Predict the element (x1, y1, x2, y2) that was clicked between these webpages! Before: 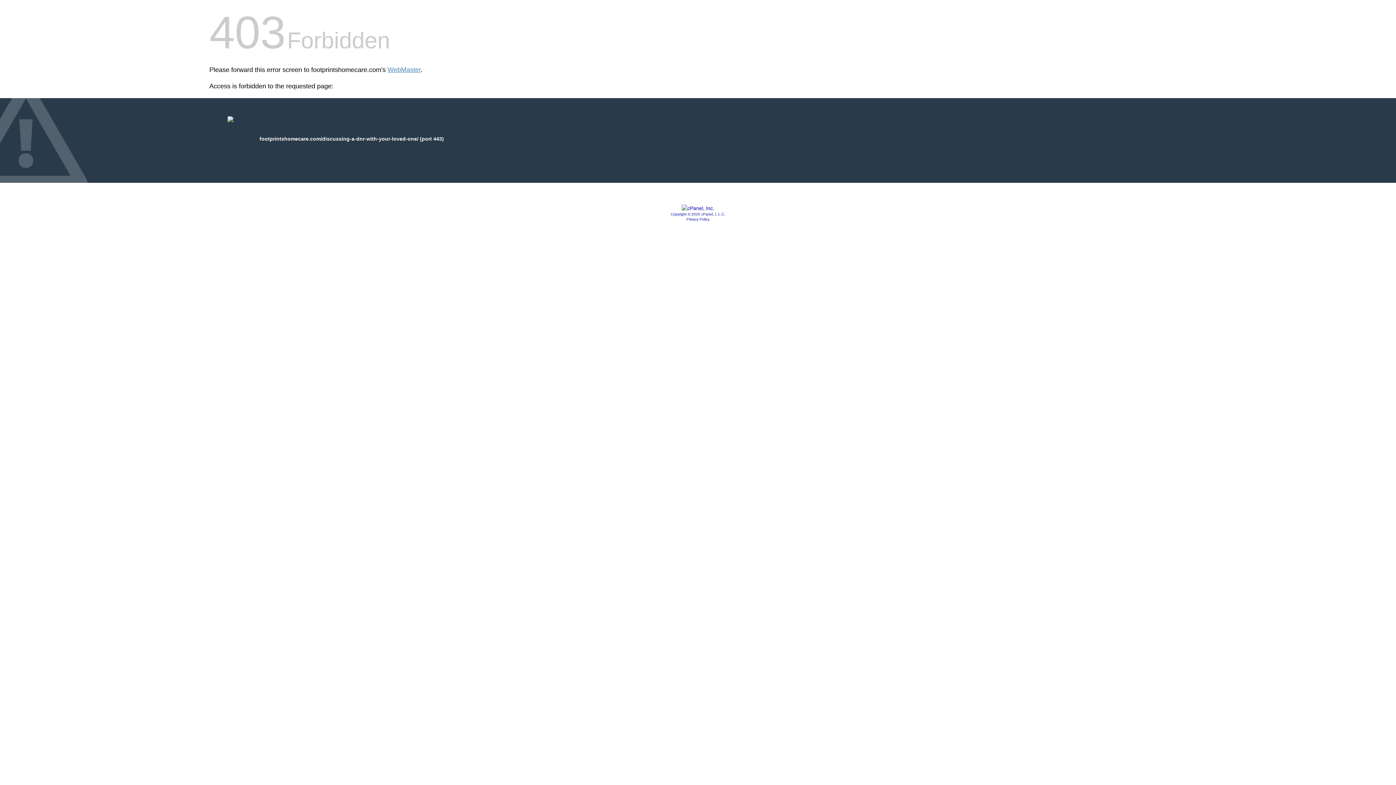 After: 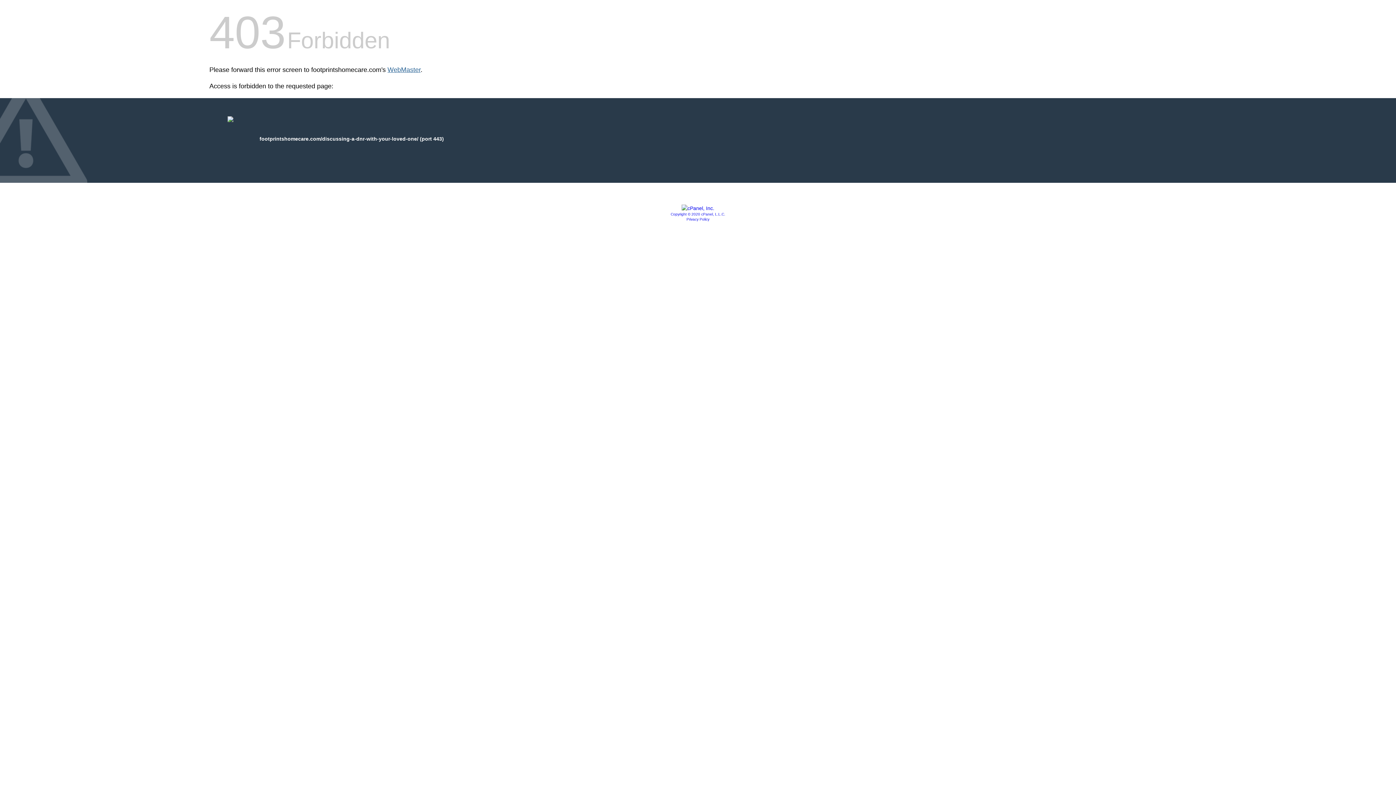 Action: bbox: (387, 66, 420, 73) label: WebMaster